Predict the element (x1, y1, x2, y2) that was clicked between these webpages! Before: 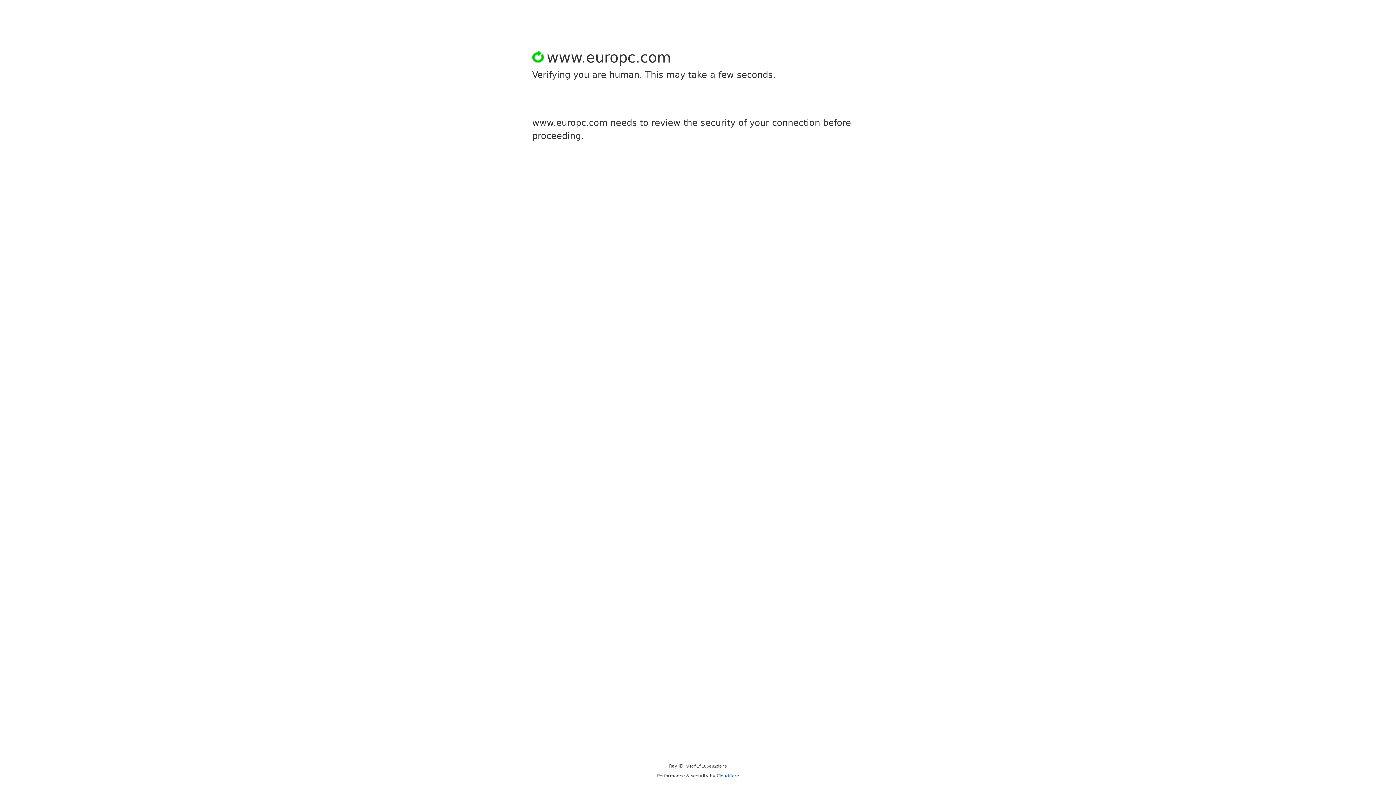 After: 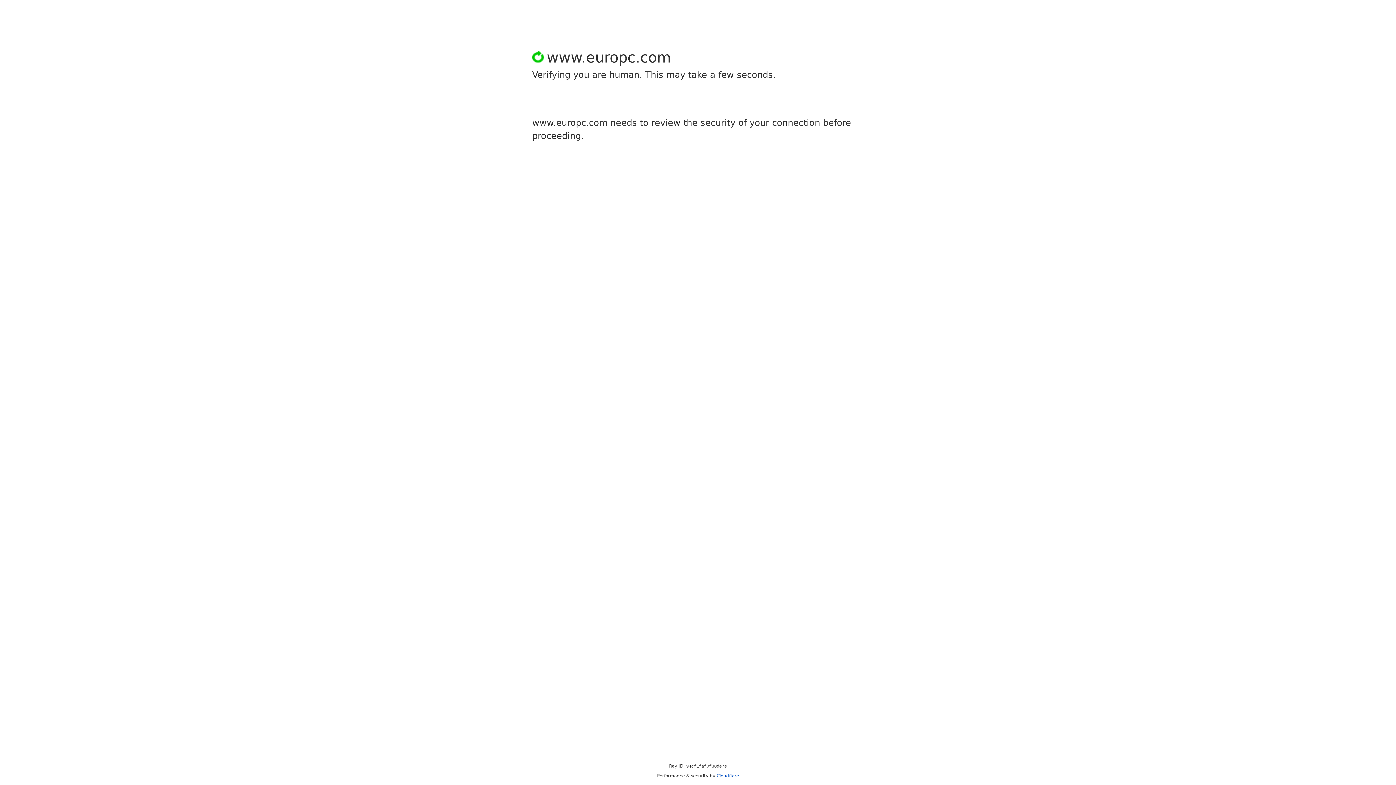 Action: label: Cloudflare bbox: (716, 773, 739, 778)